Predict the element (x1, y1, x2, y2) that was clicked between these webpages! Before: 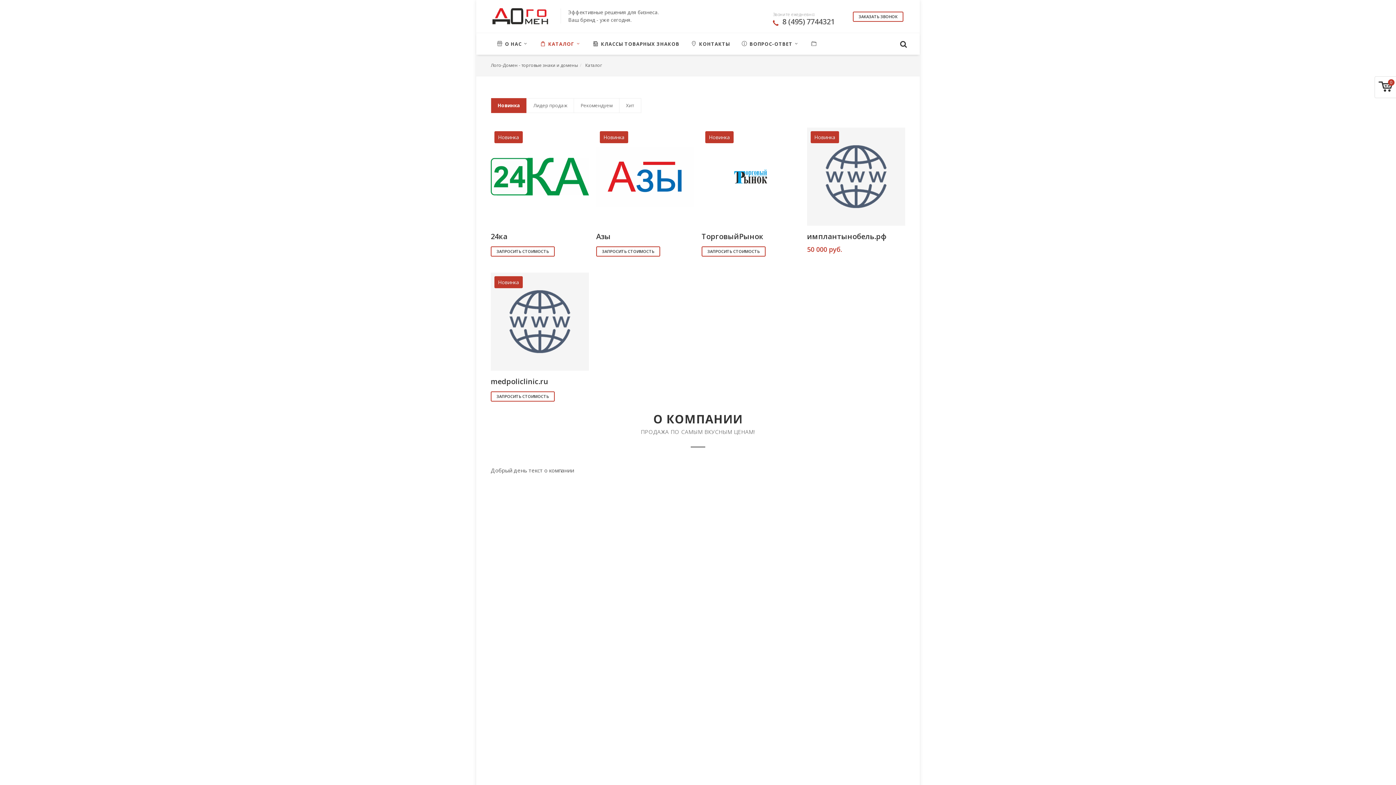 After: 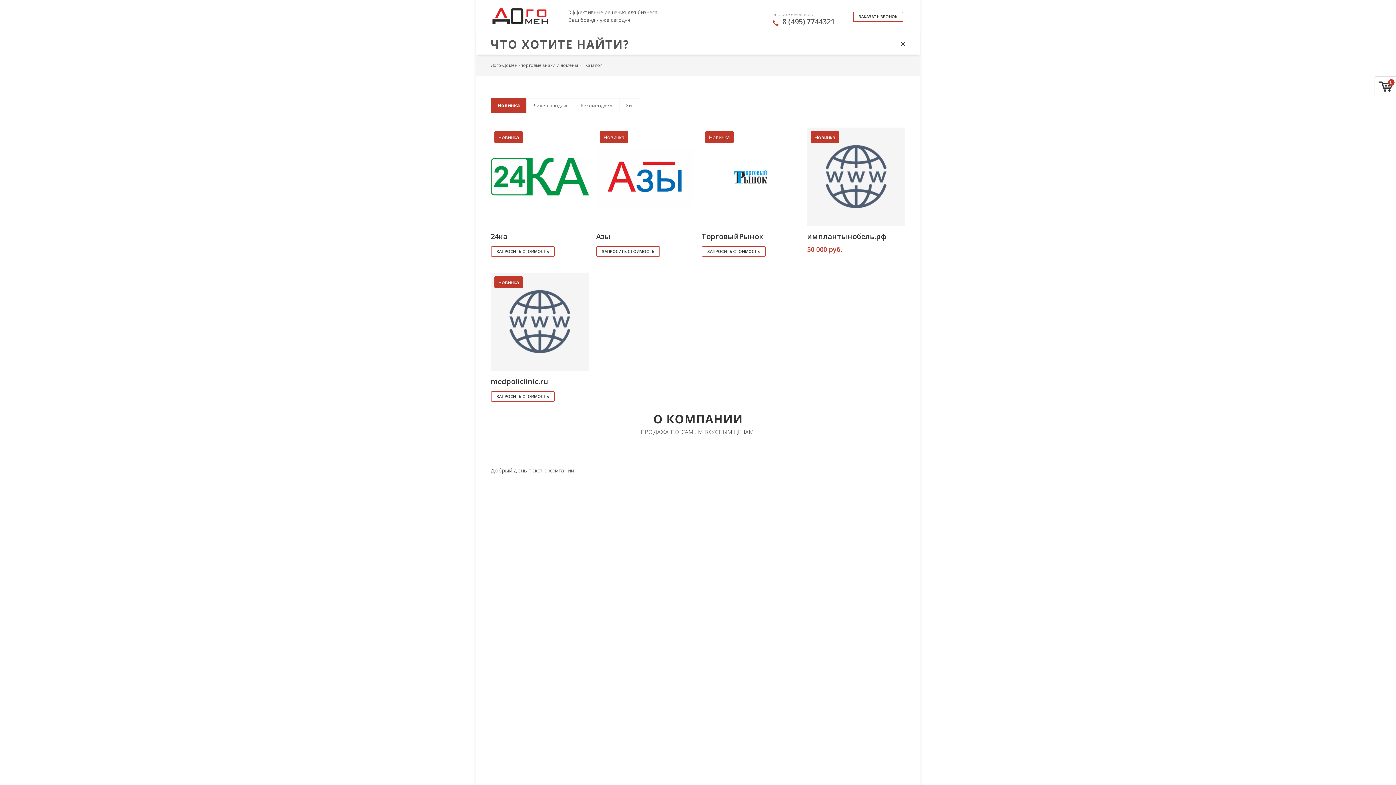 Action: bbox: (900, 40, 905, 45)